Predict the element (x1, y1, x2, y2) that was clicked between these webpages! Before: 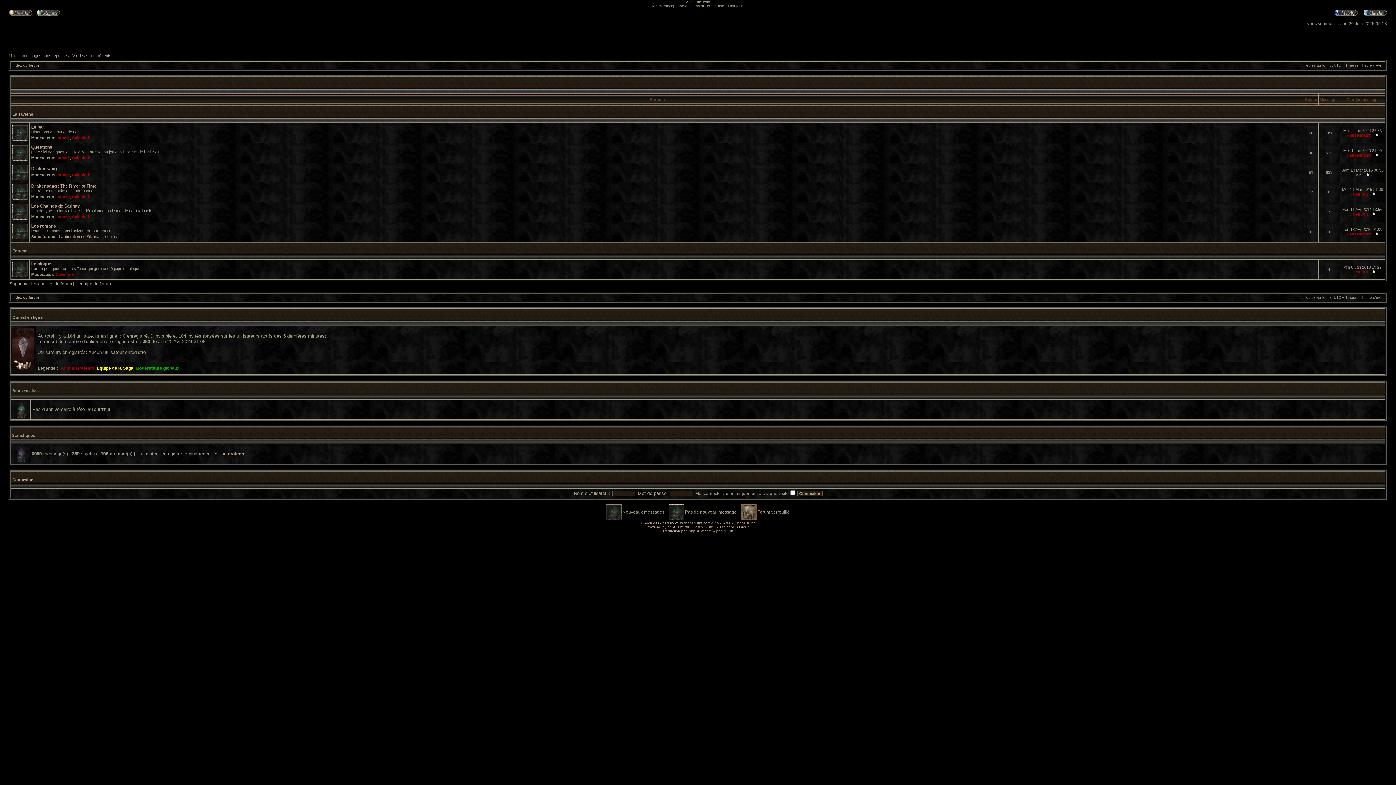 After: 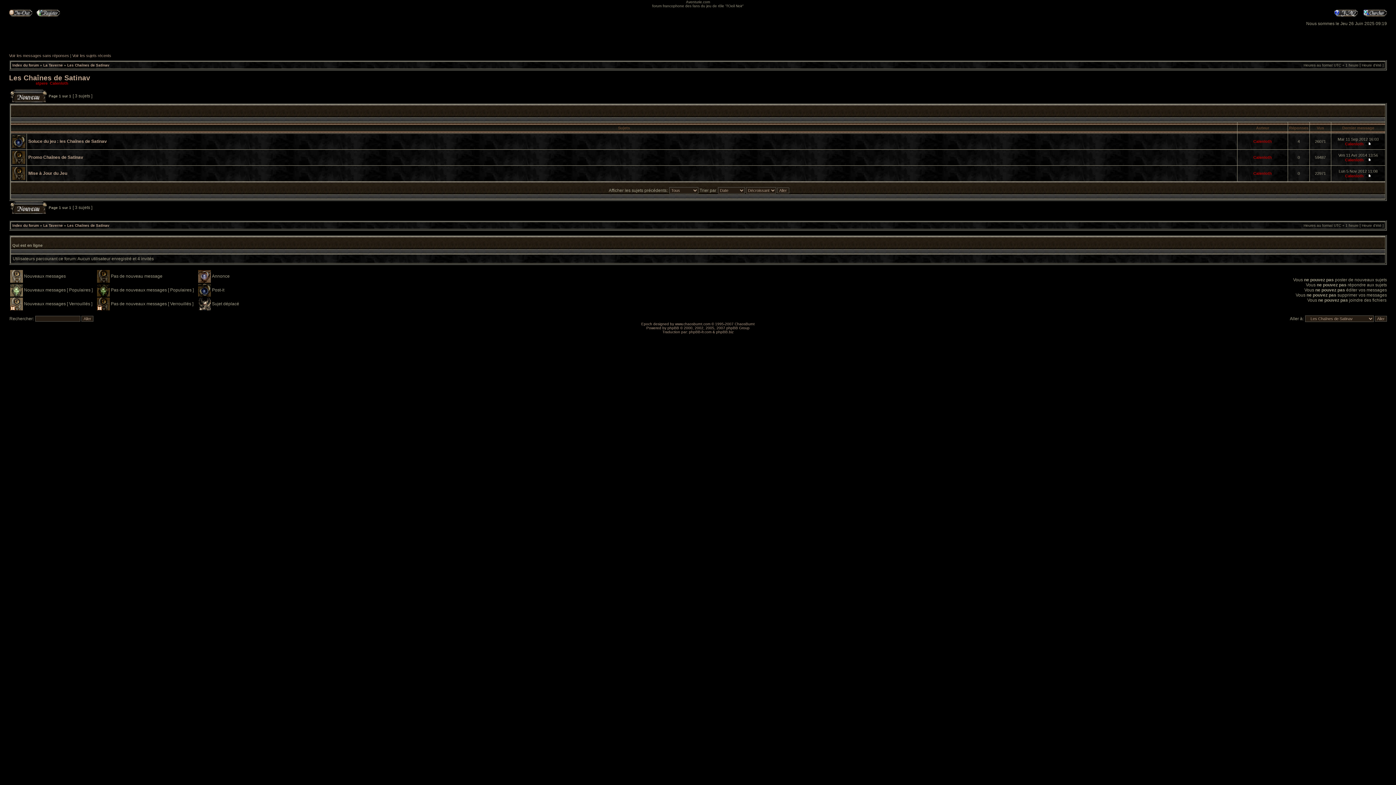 Action: bbox: (31, 203, 80, 208) label: Les Chaînes de Satinav